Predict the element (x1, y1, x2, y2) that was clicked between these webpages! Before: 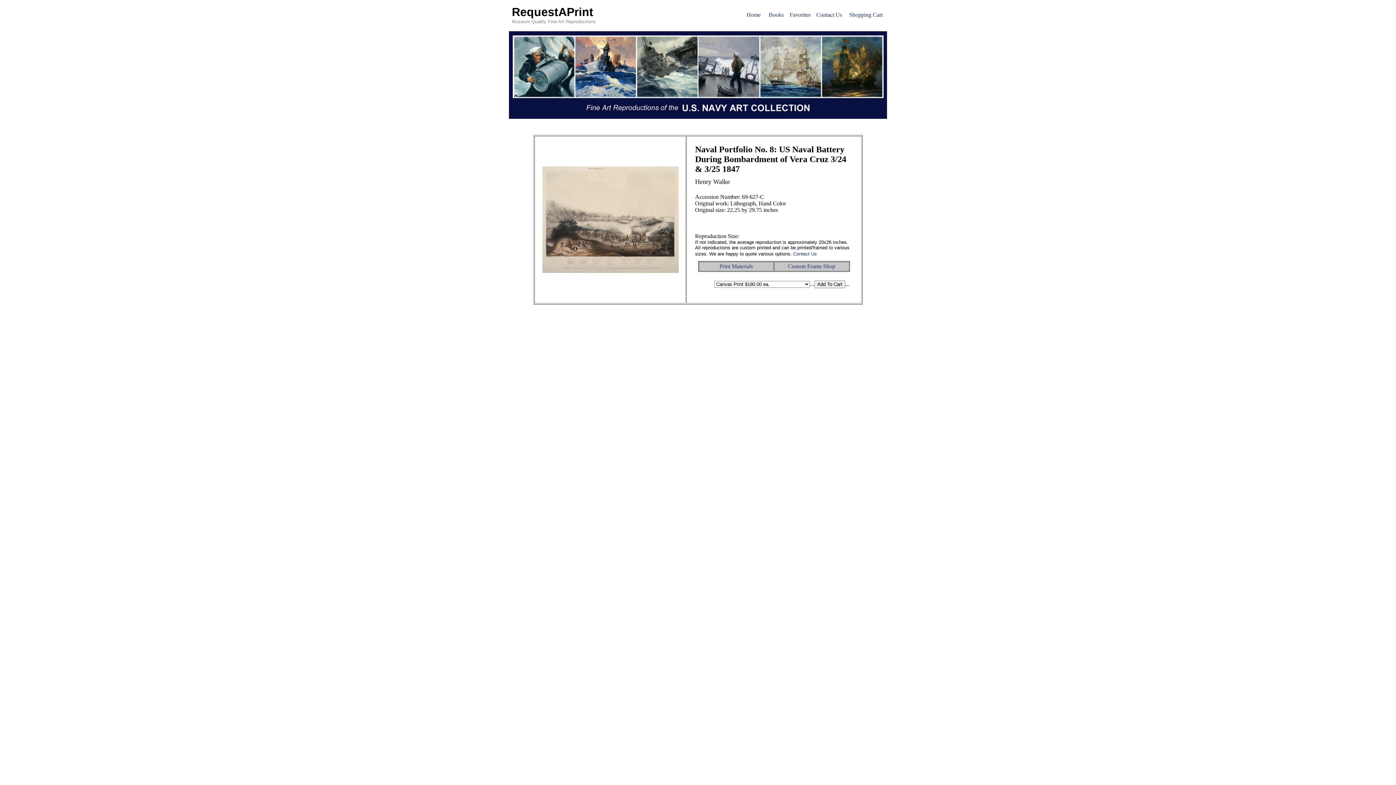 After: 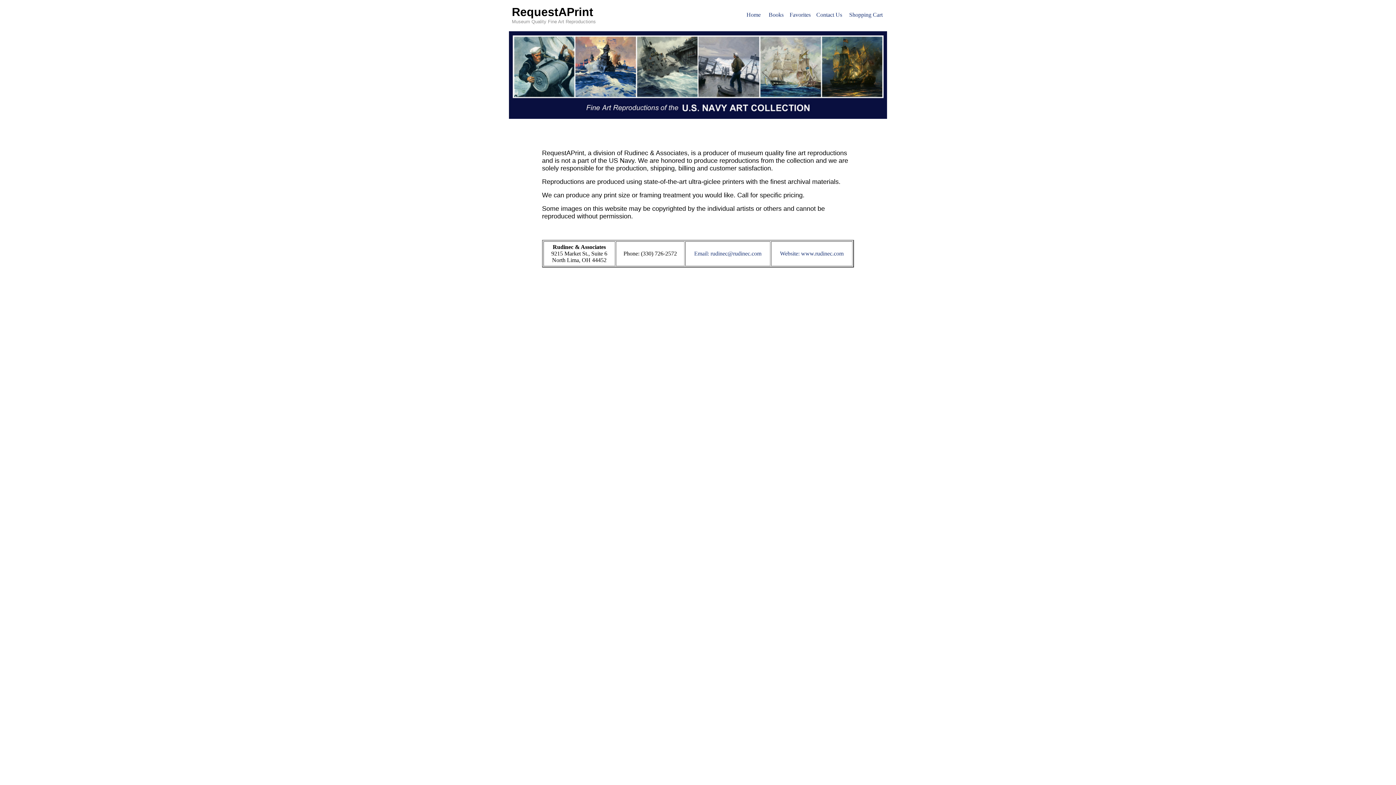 Action: bbox: (816, 11, 842, 17) label: Contact Us